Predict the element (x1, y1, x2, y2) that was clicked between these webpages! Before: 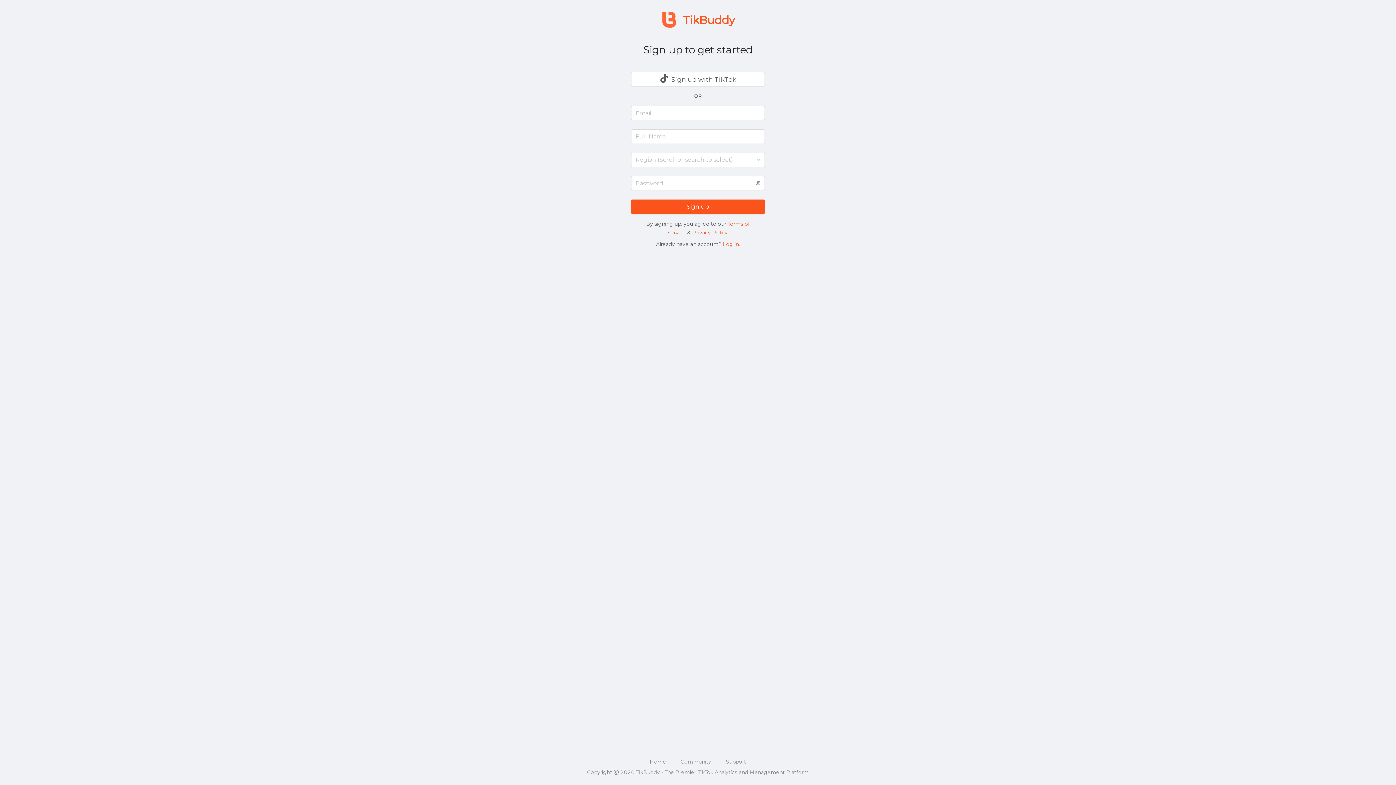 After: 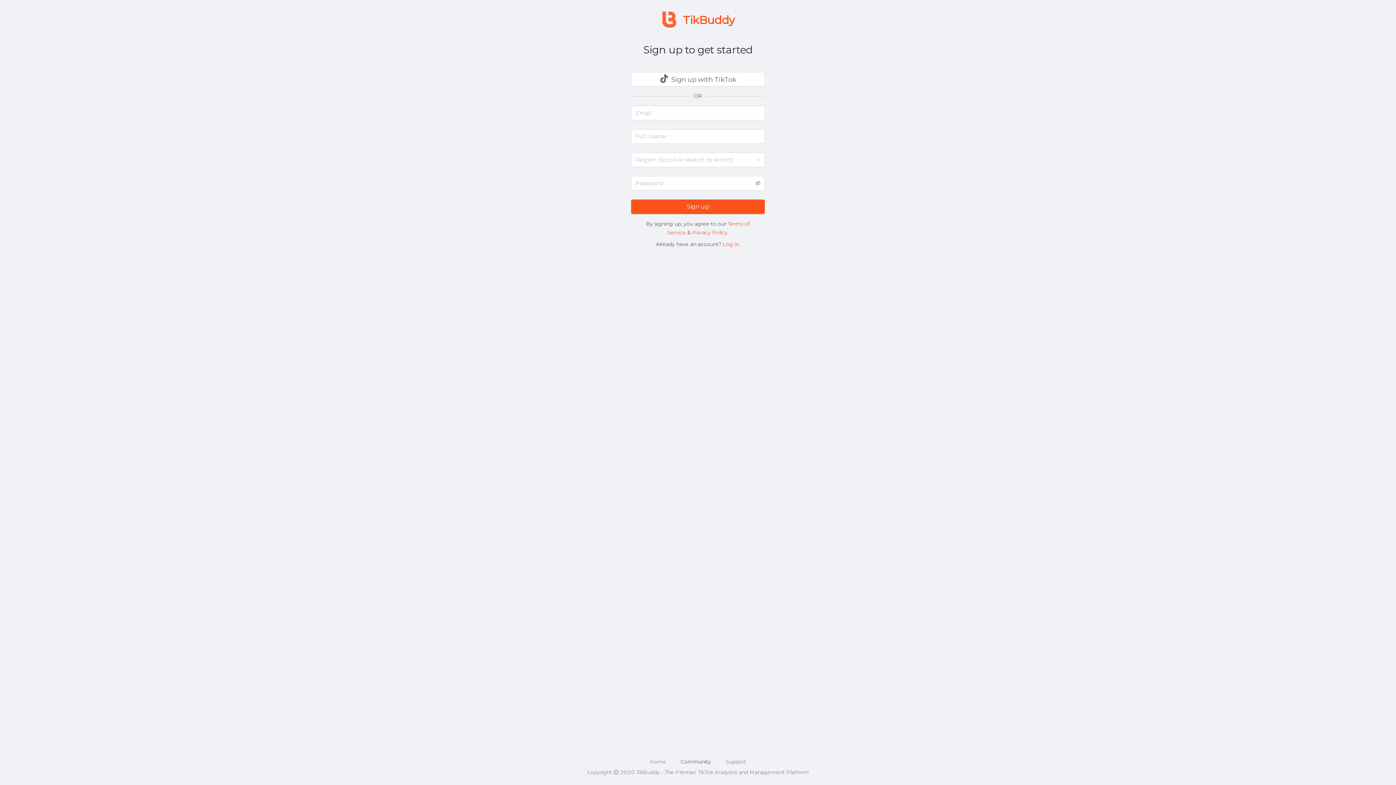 Action: label: Community bbox: (680, 758, 711, 765)